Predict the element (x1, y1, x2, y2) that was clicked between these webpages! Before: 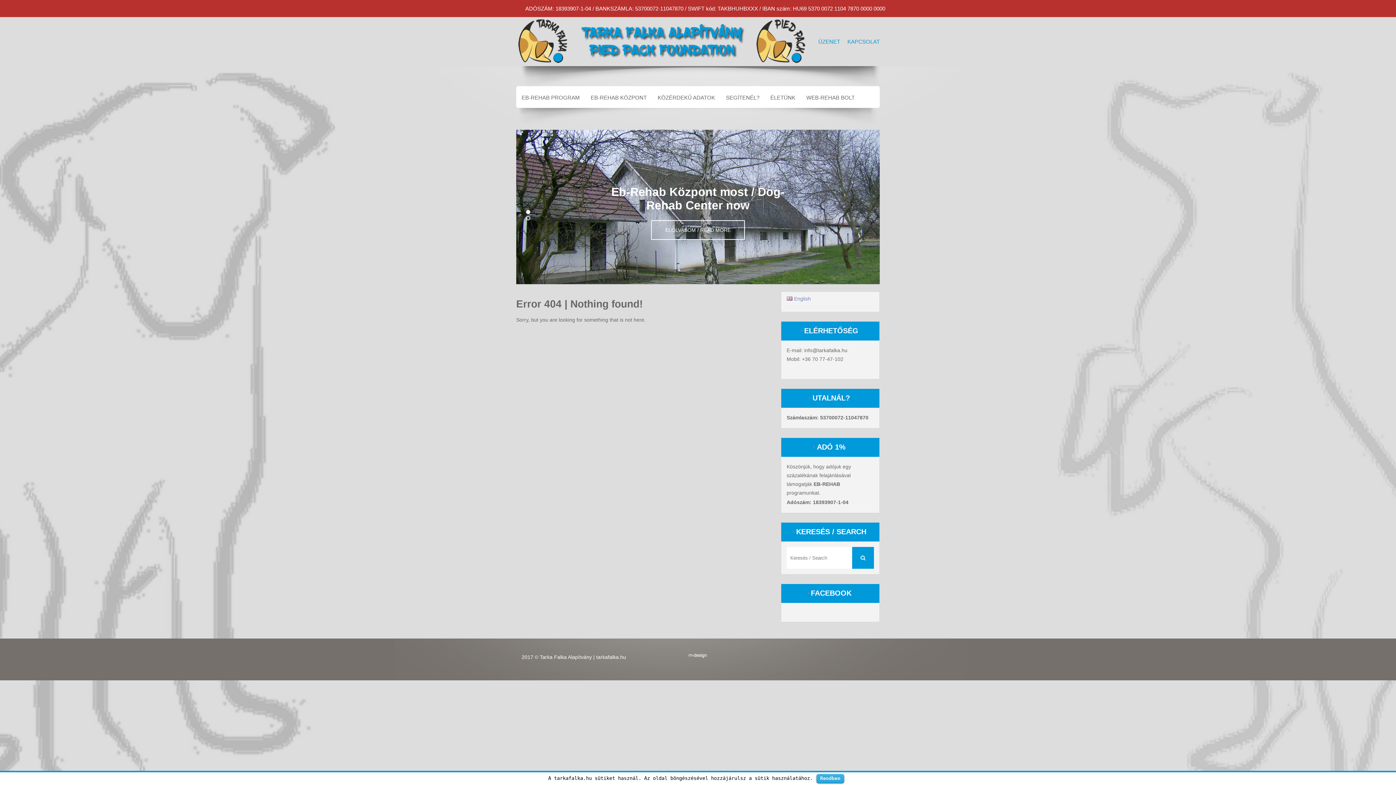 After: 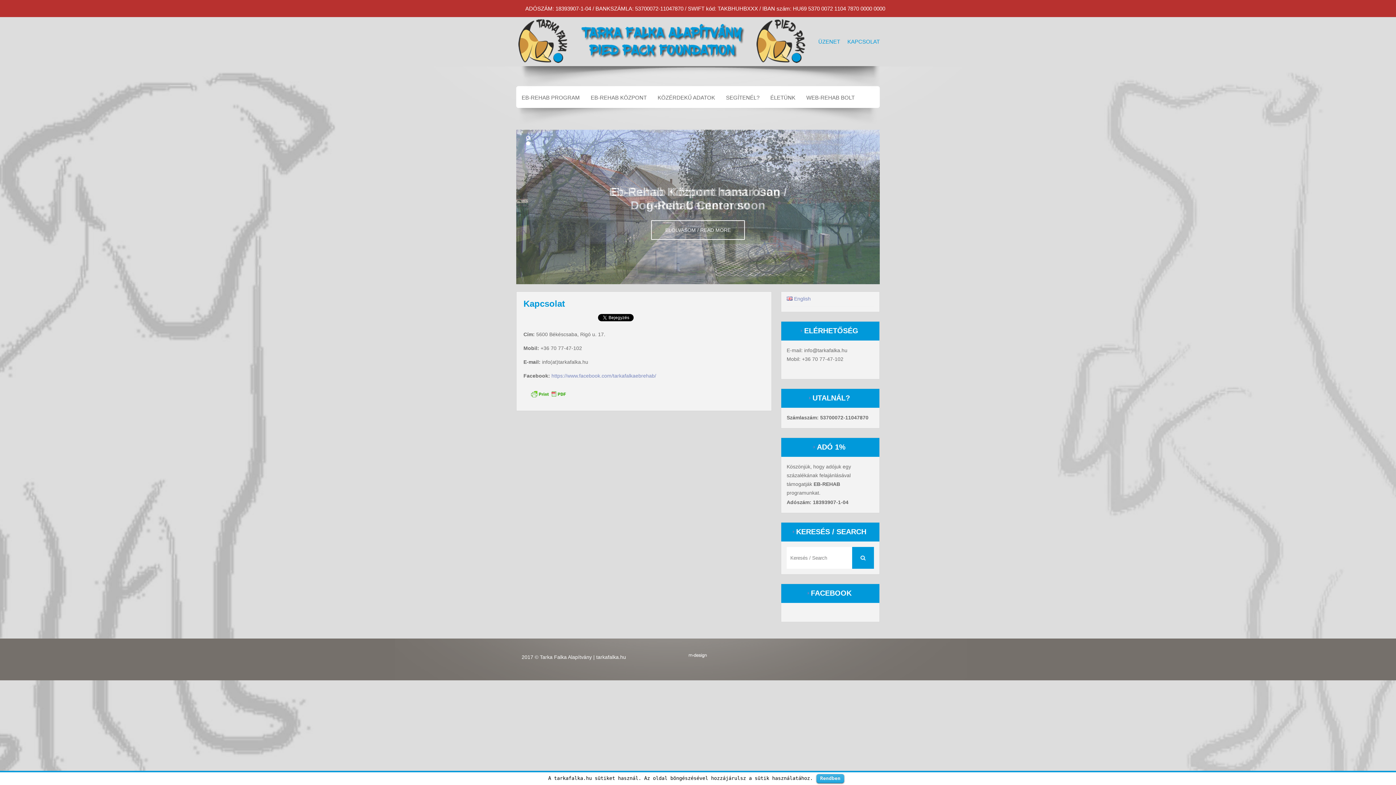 Action: bbox: (840, 17, 880, 66) label: KAPCSOLAT